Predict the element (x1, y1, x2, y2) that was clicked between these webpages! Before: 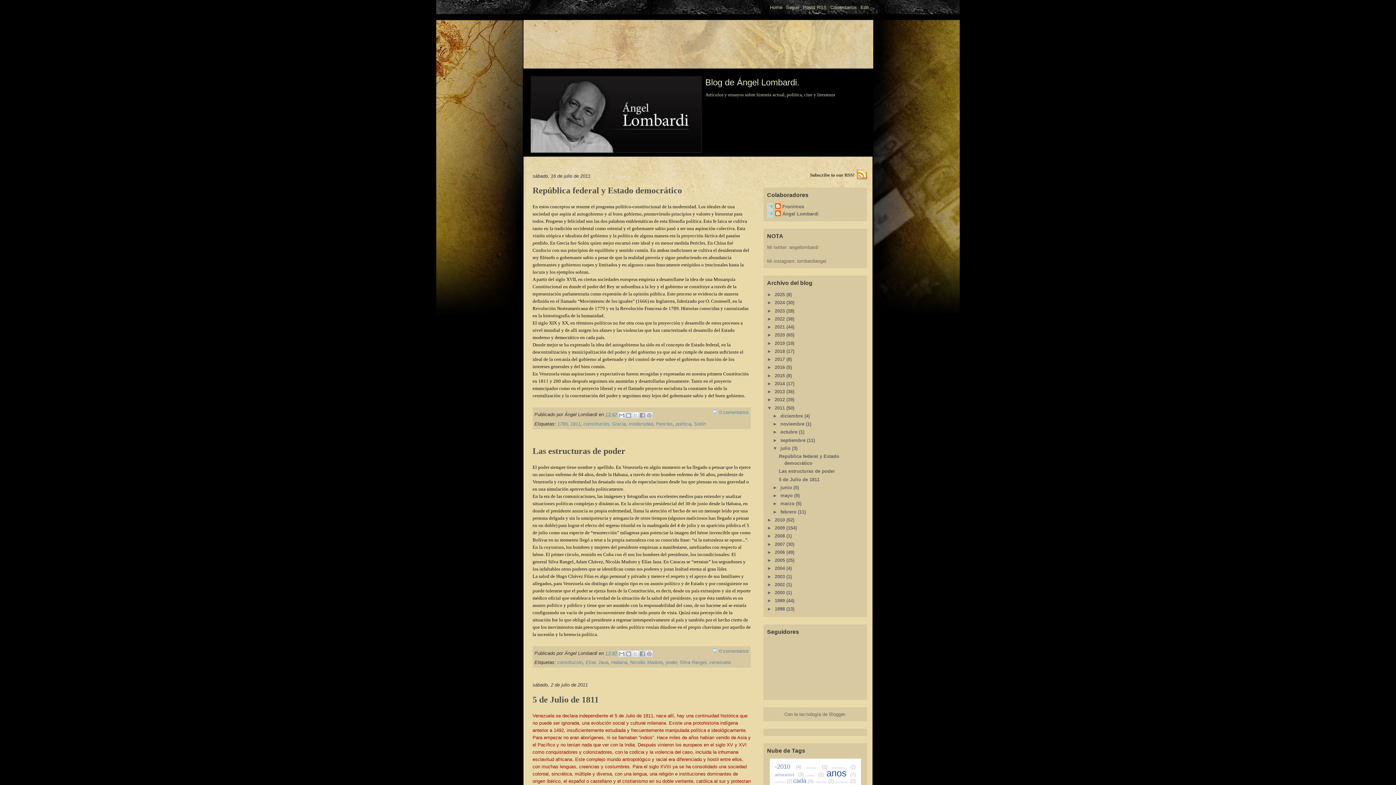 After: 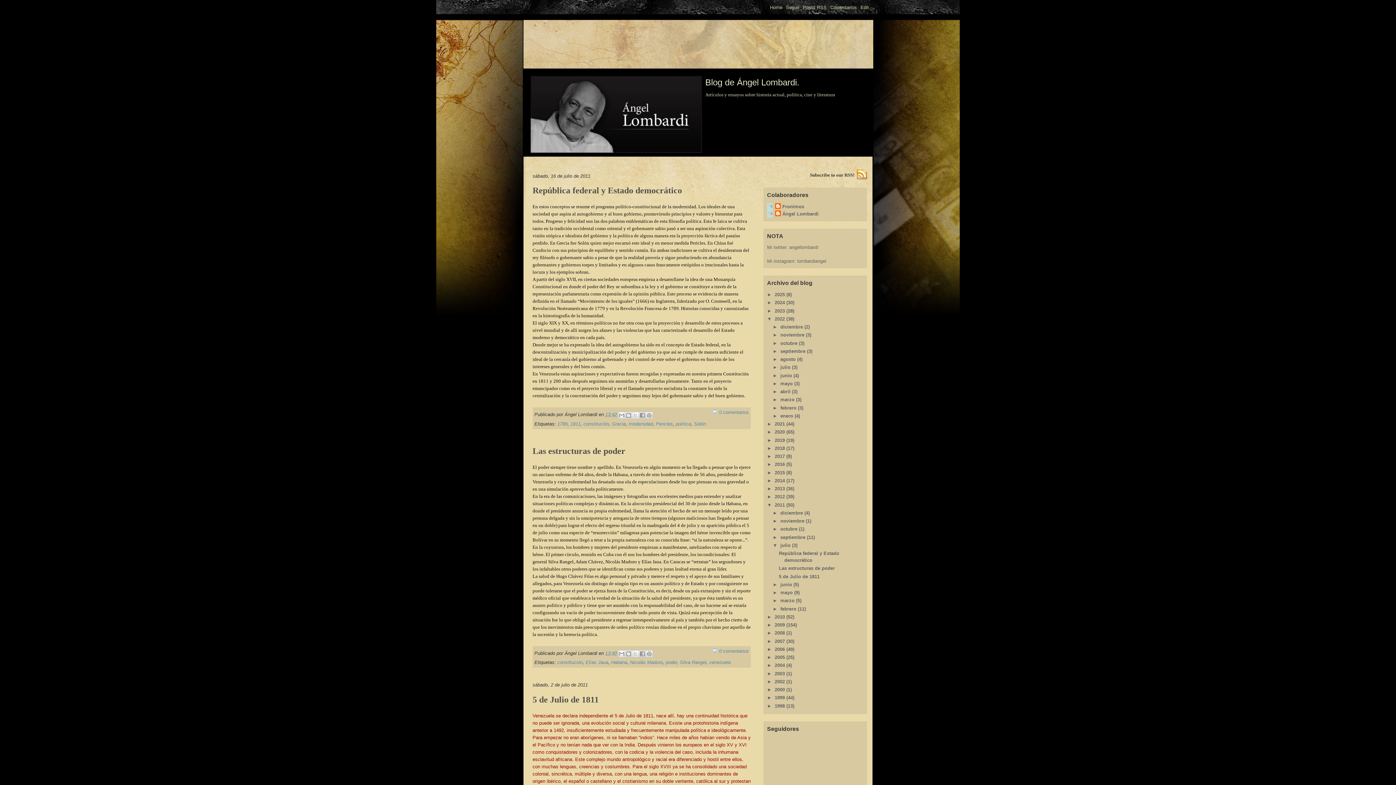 Action: bbox: (767, 316, 774, 321) label: ►  